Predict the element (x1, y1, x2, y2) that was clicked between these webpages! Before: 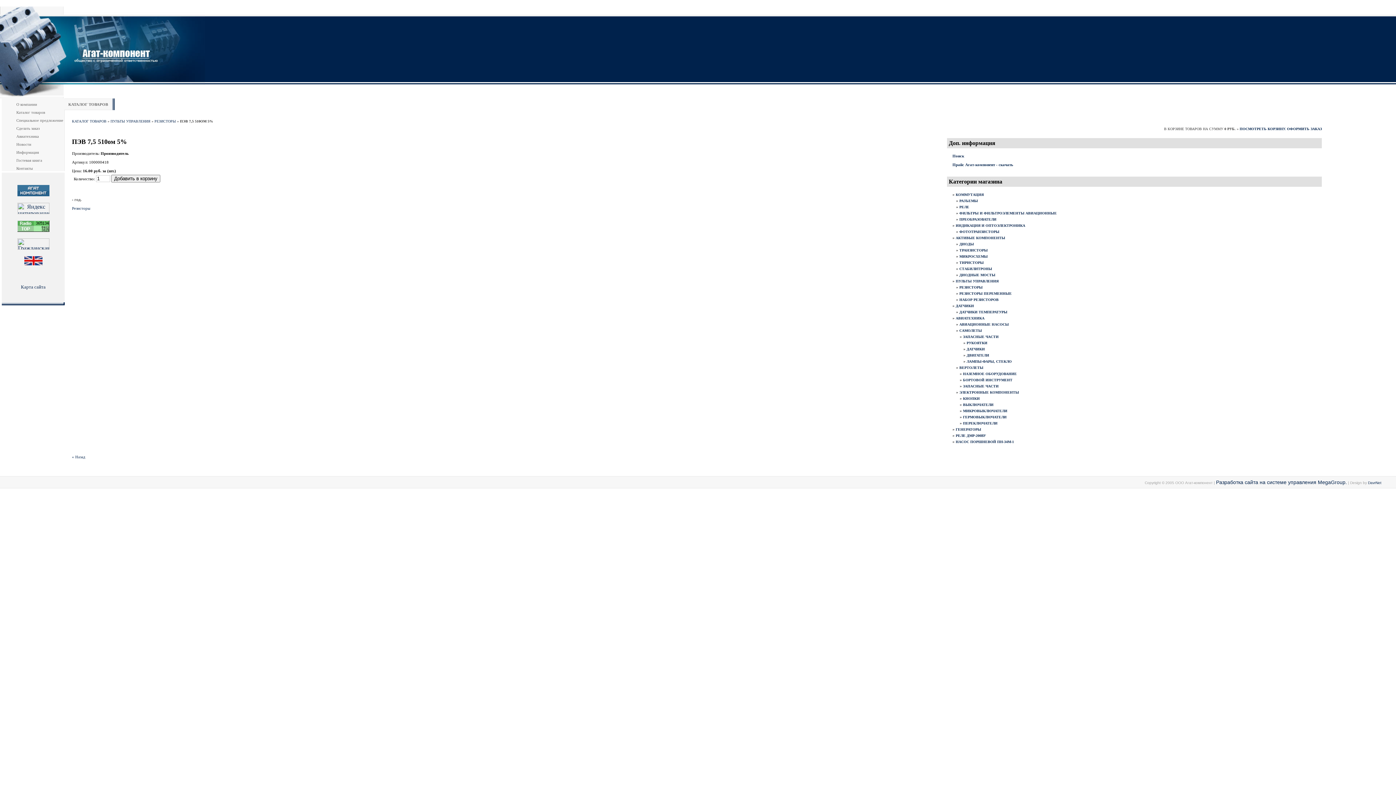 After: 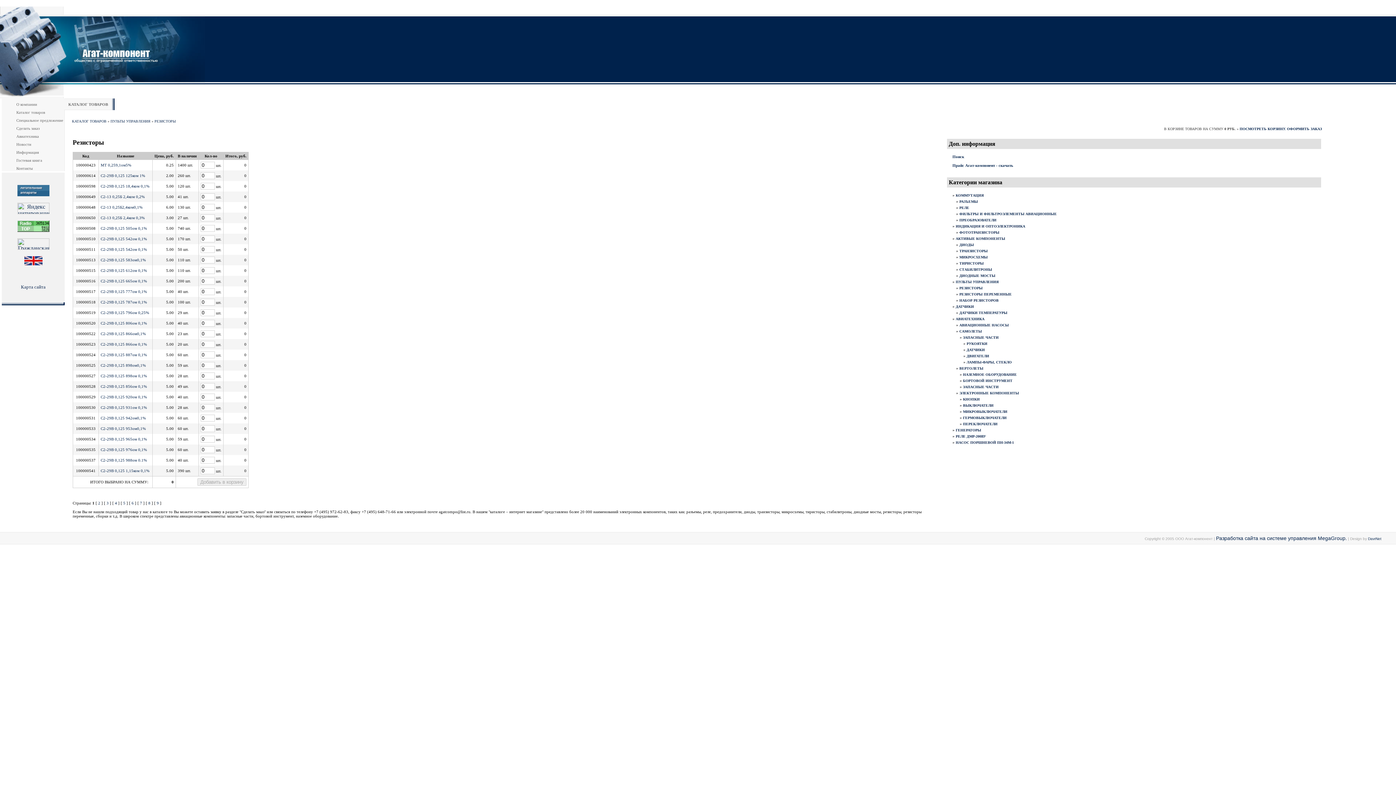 Action: bbox: (72, 206, 90, 210) label: Резисторы